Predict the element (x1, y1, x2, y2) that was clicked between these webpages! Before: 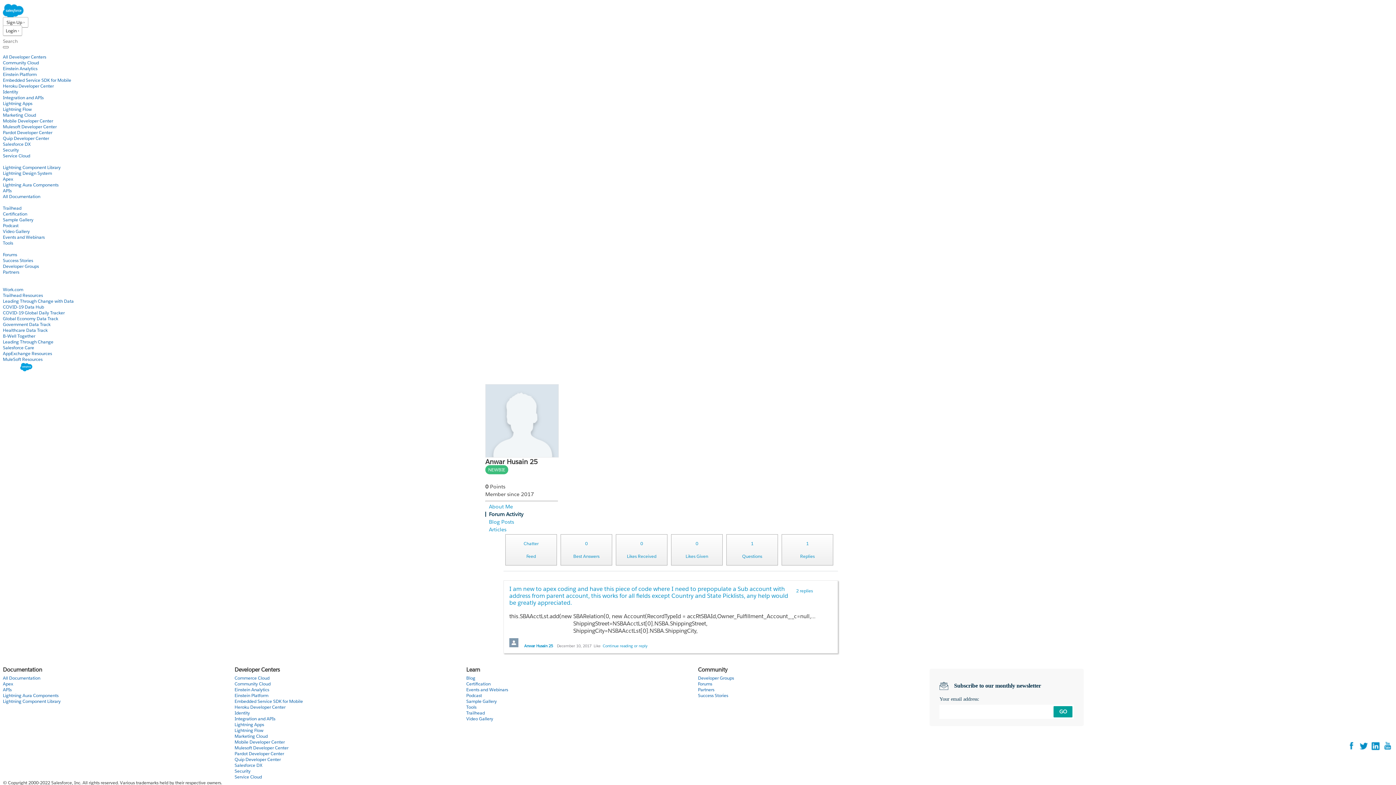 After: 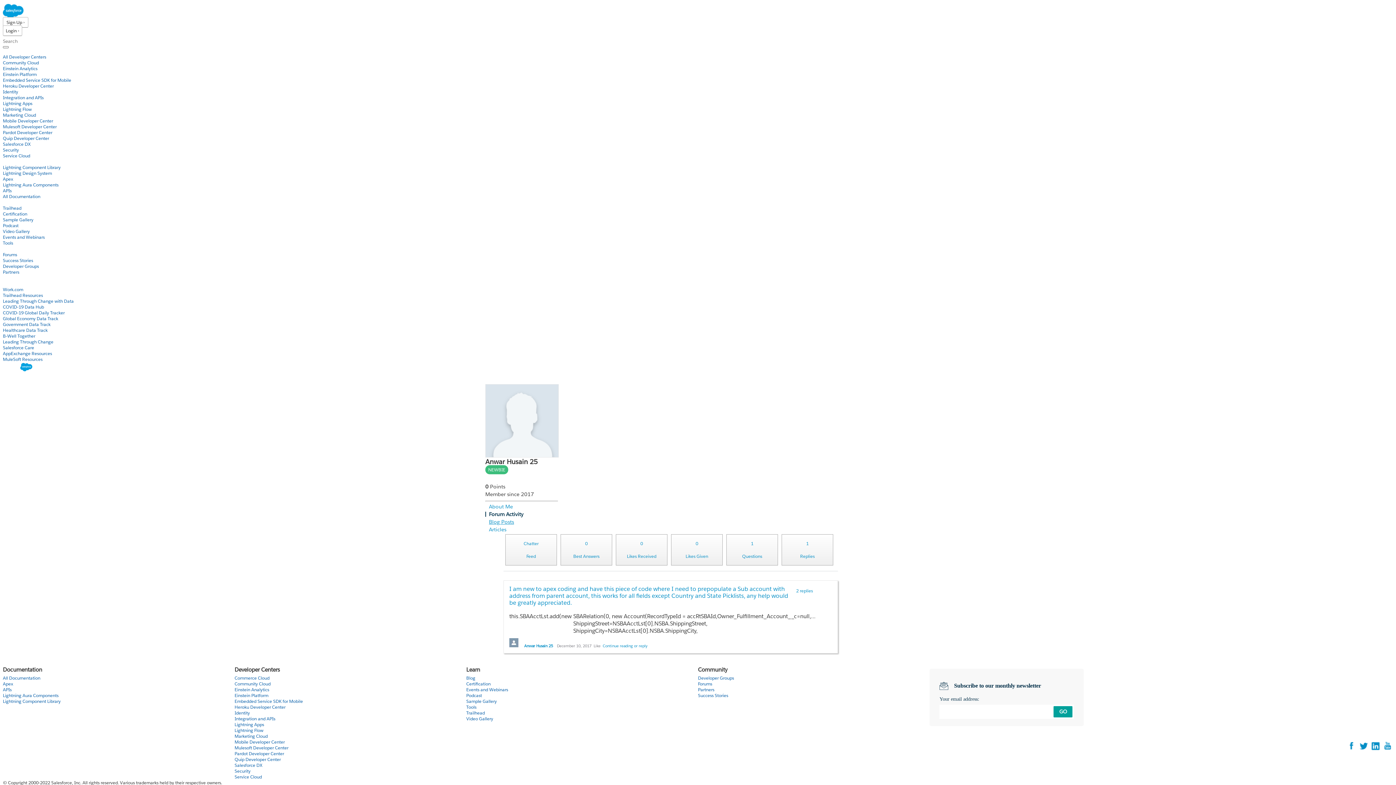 Action: label: Blog Posts bbox: (489, 518, 514, 525)